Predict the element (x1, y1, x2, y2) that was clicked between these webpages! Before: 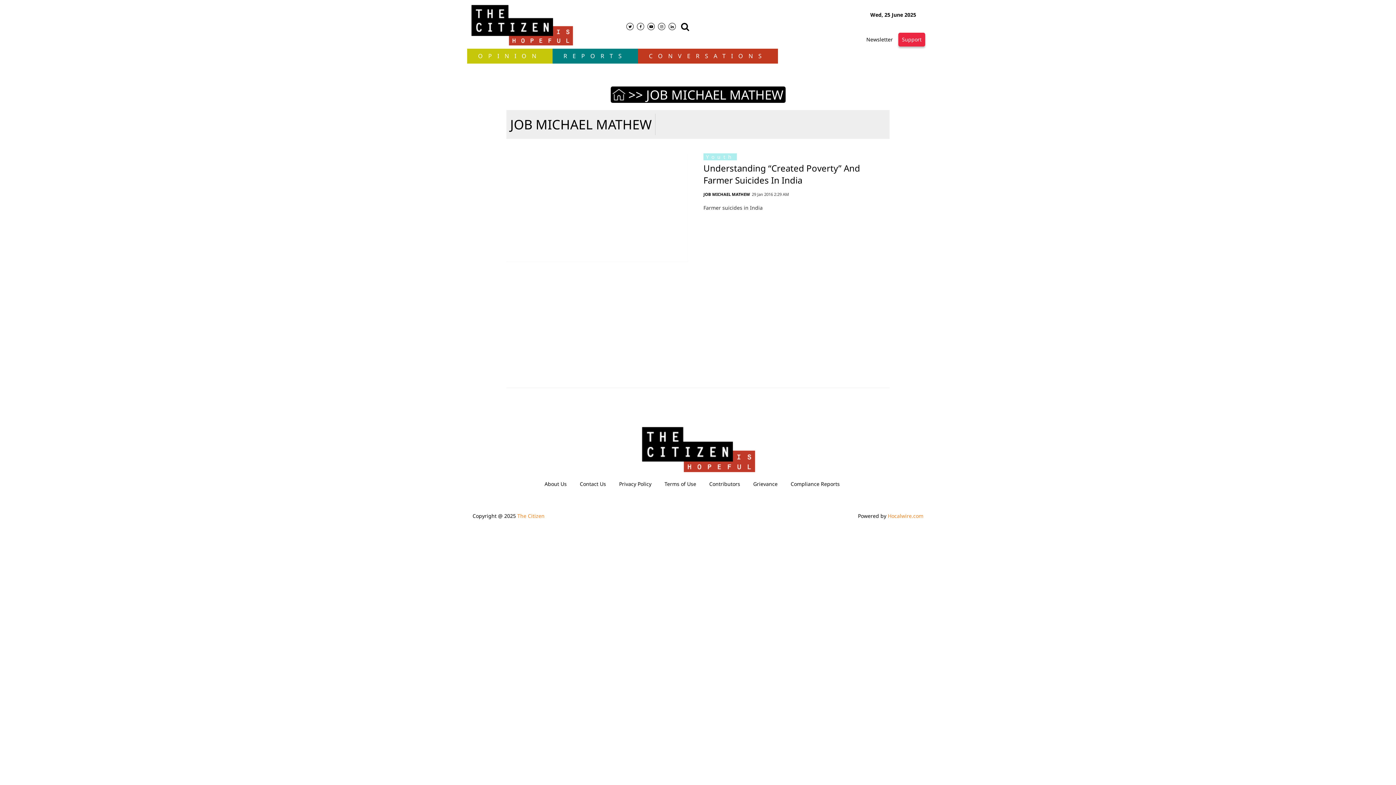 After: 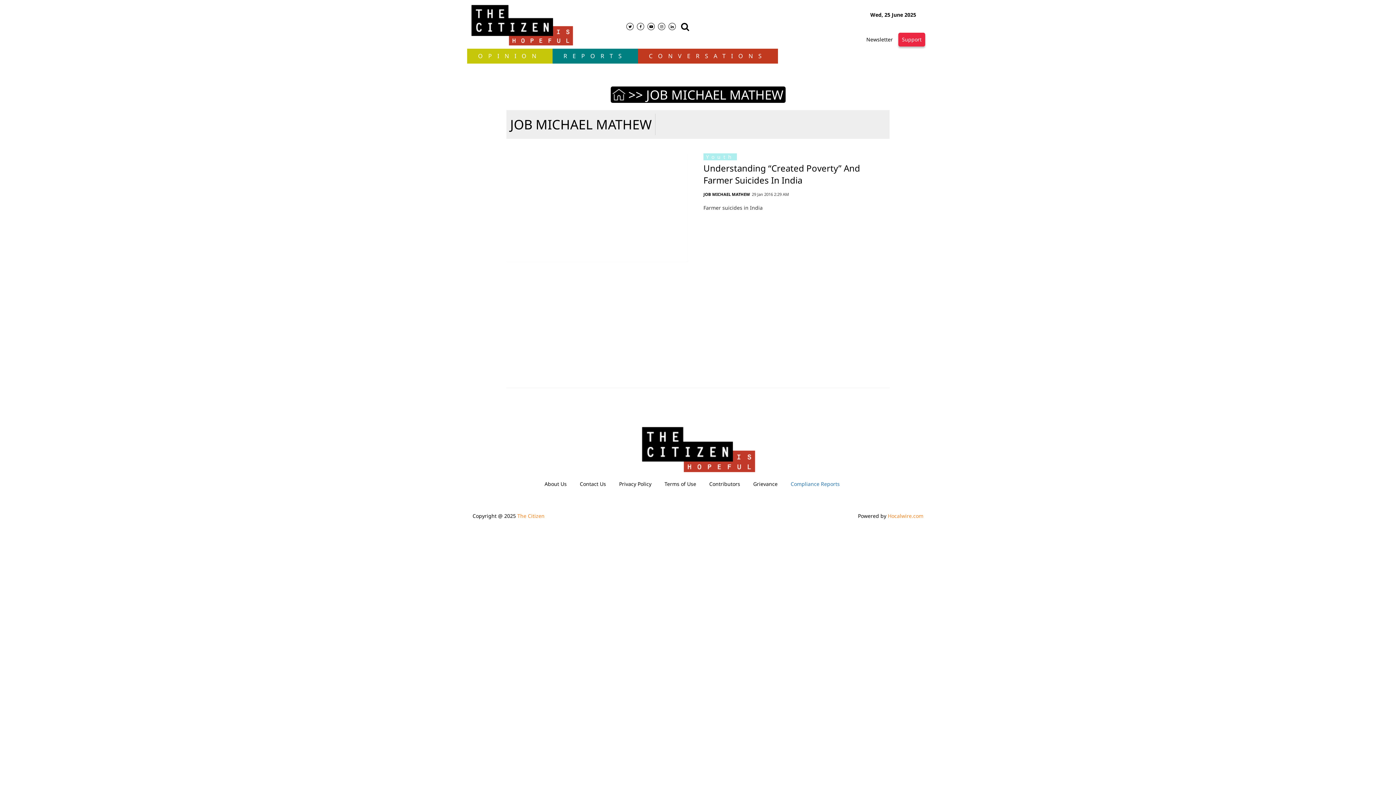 Action: bbox: (790, 427, 840, 434) label: Compliance Reports